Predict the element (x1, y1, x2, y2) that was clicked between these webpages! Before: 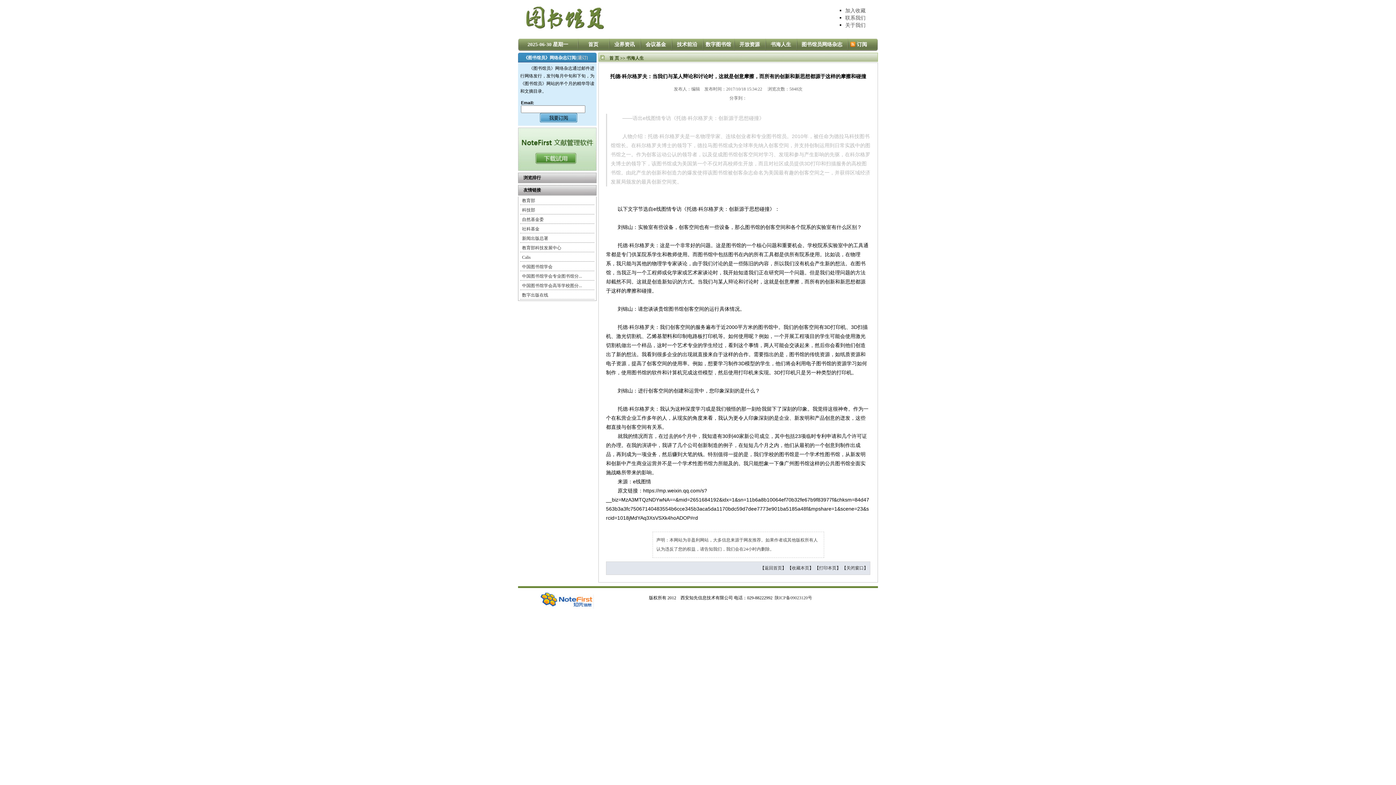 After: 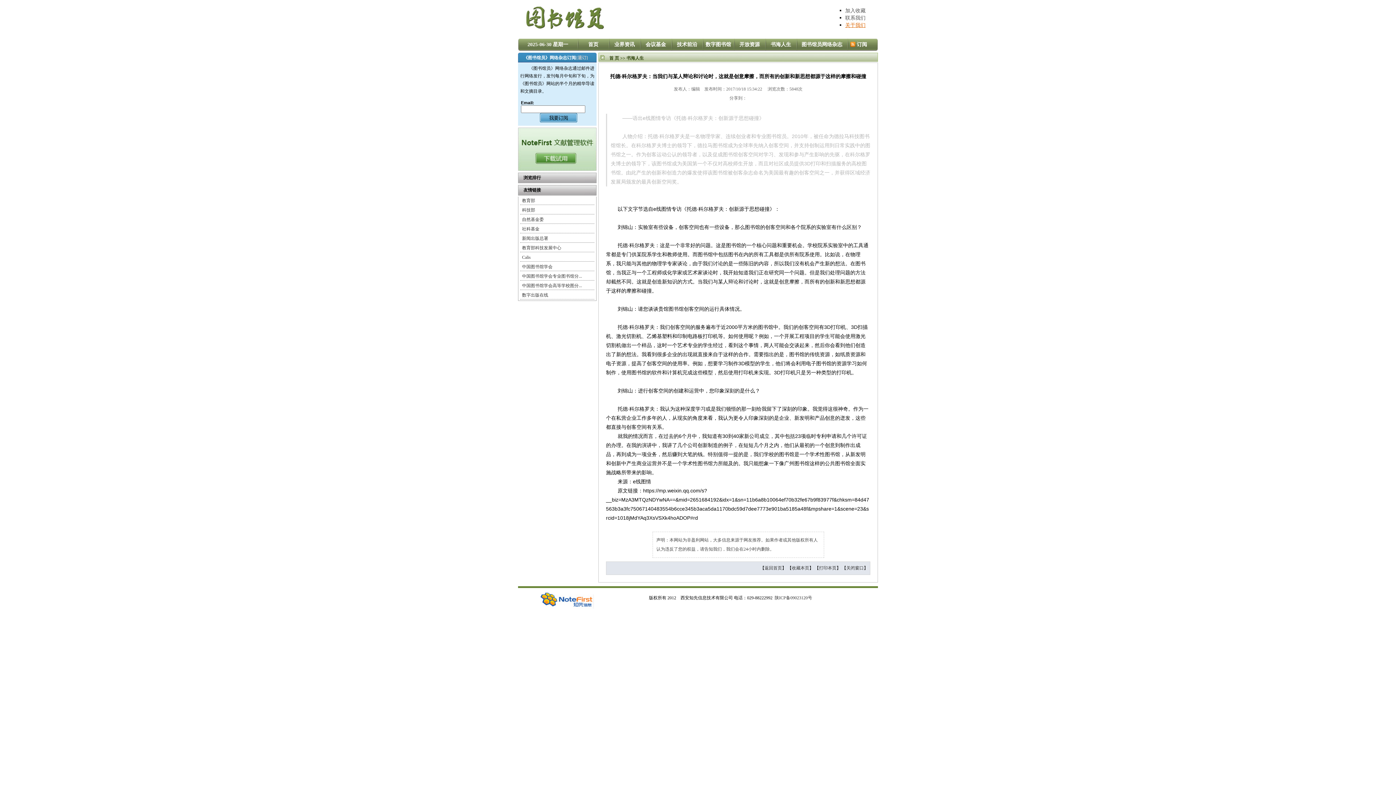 Action: bbox: (845, 22, 865, 28) label: 关于我们